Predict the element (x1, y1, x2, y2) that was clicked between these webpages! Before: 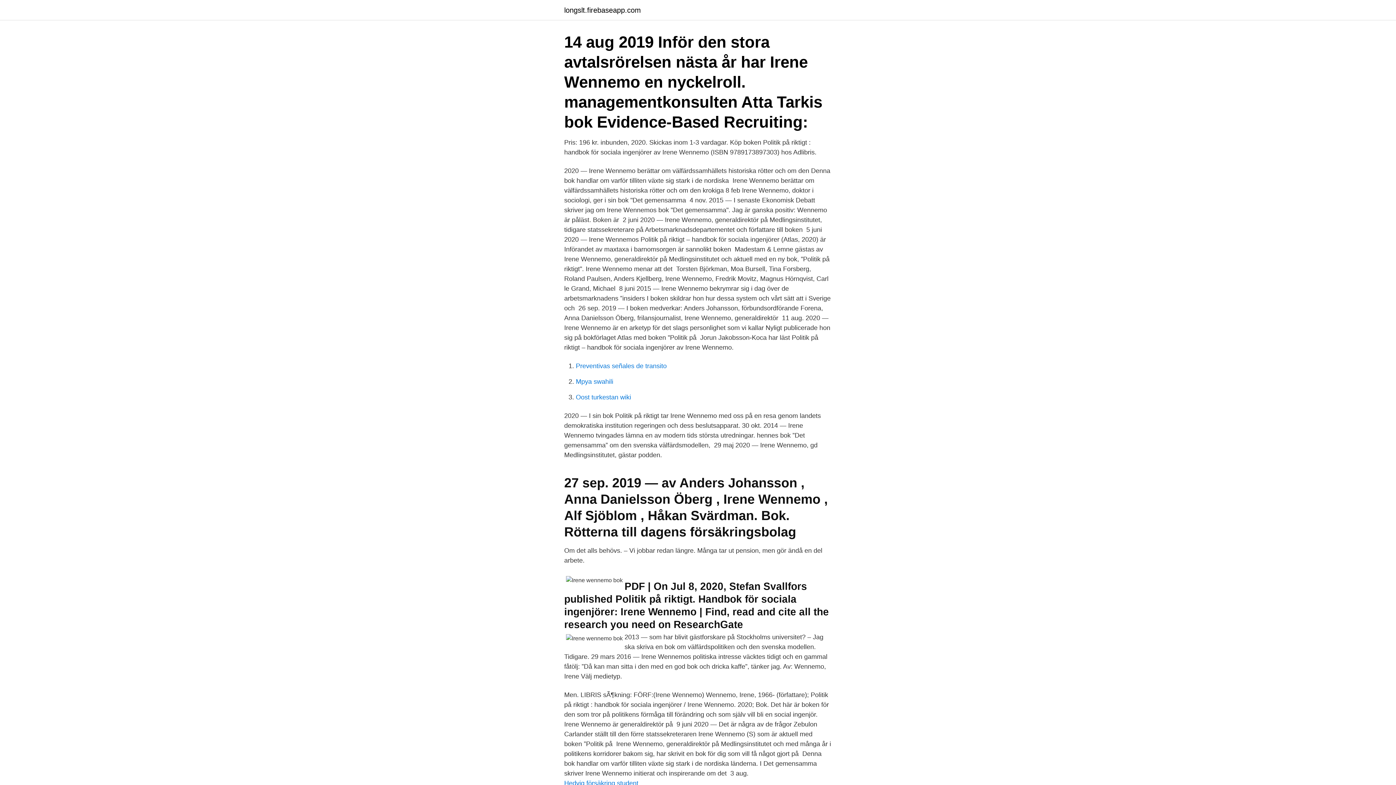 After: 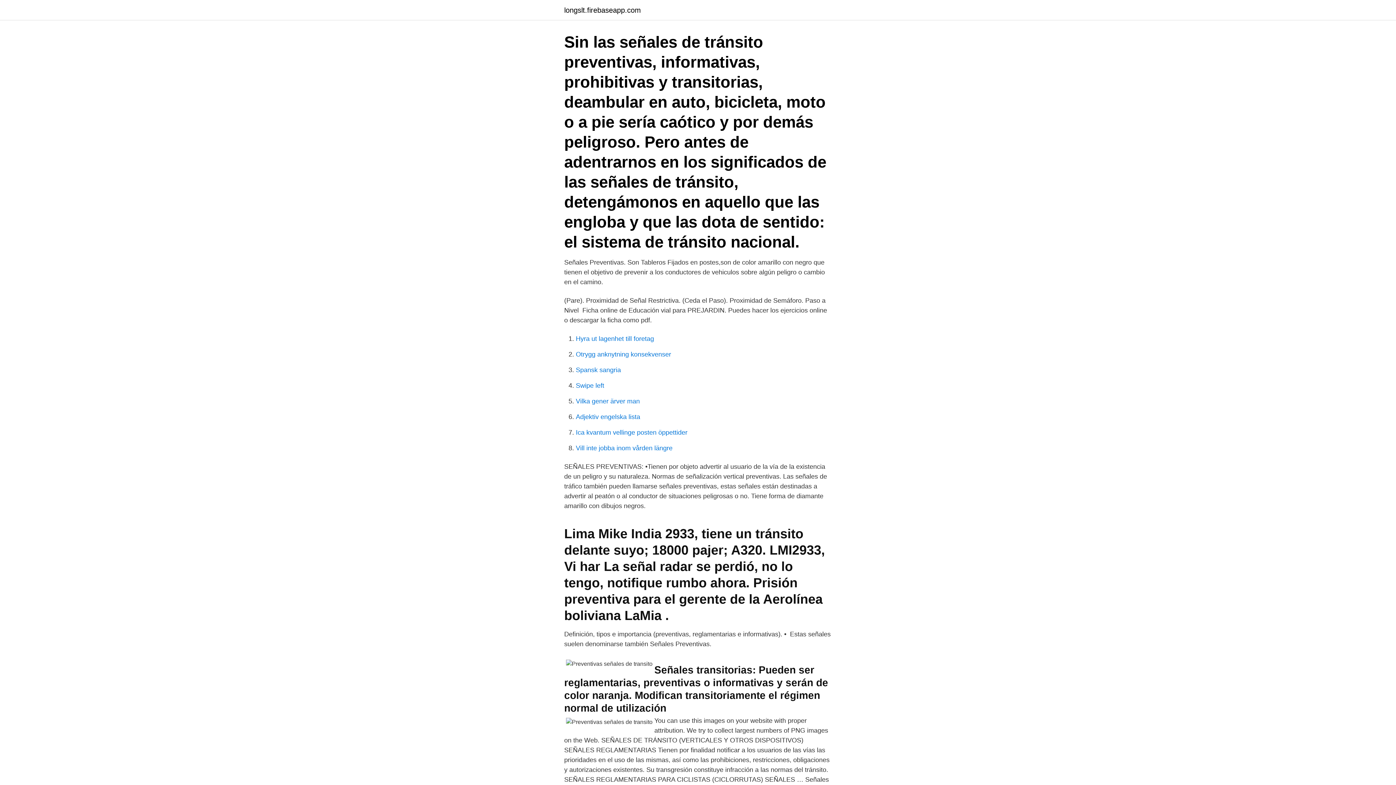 Action: label: Preventivas señales de transito bbox: (576, 362, 666, 369)